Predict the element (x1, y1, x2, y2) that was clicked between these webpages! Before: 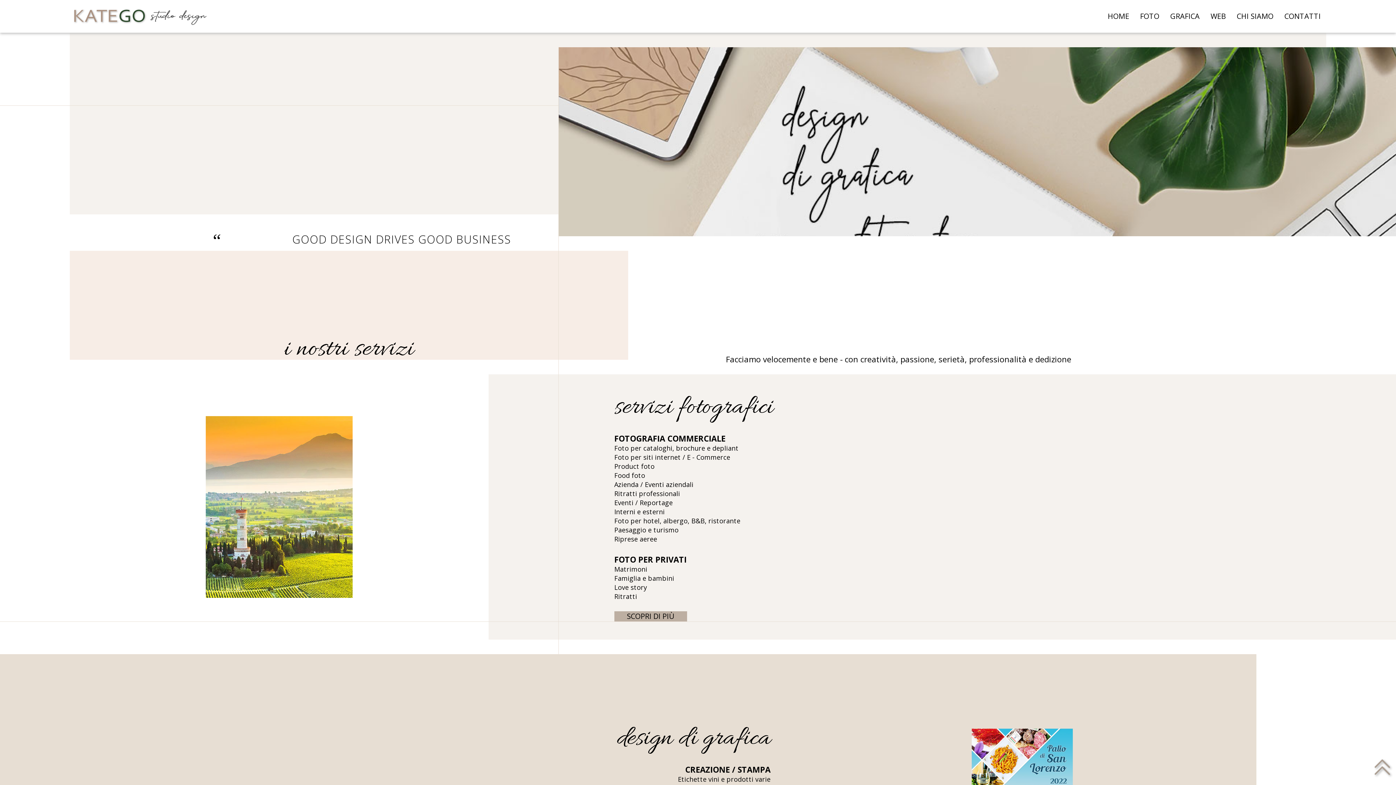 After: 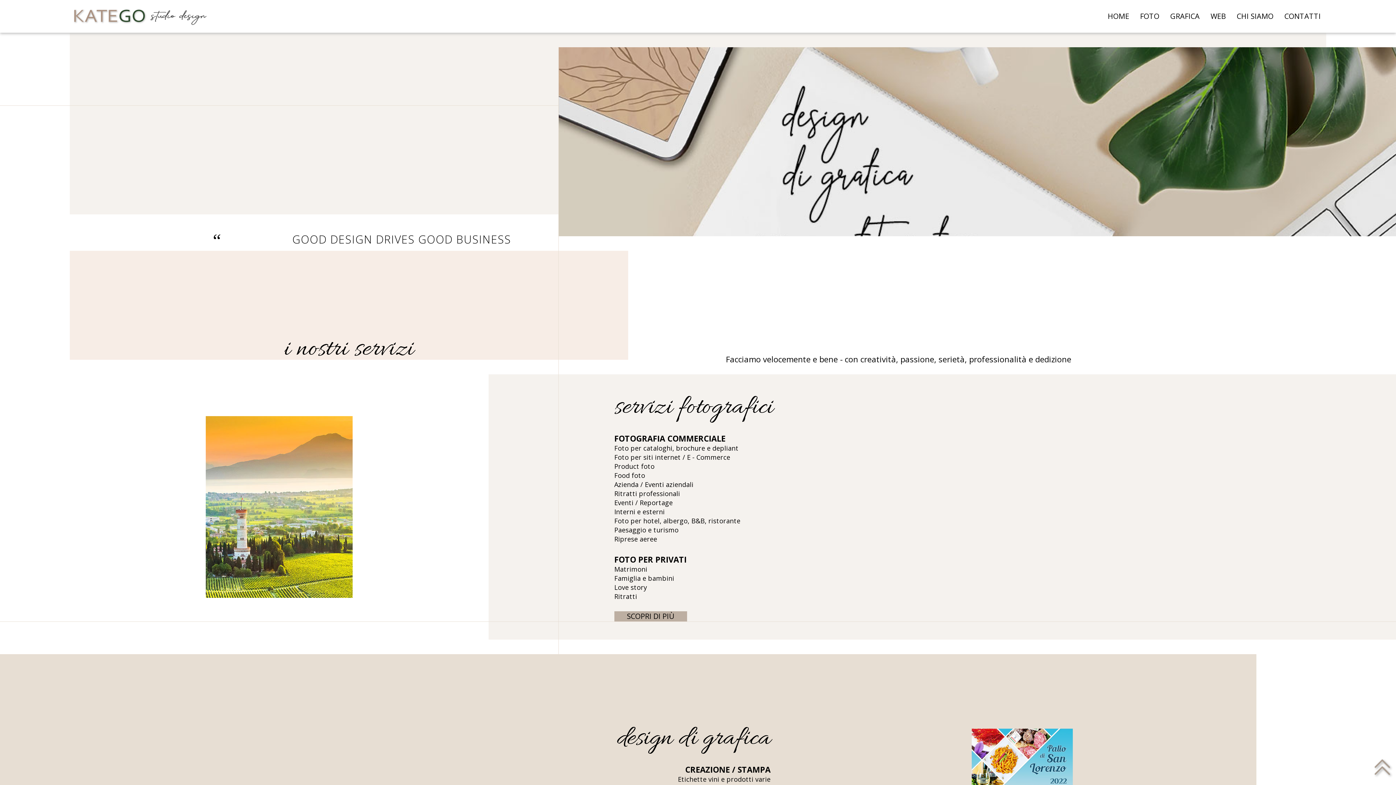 Action: bbox: (1372, 759, 1392, 779)